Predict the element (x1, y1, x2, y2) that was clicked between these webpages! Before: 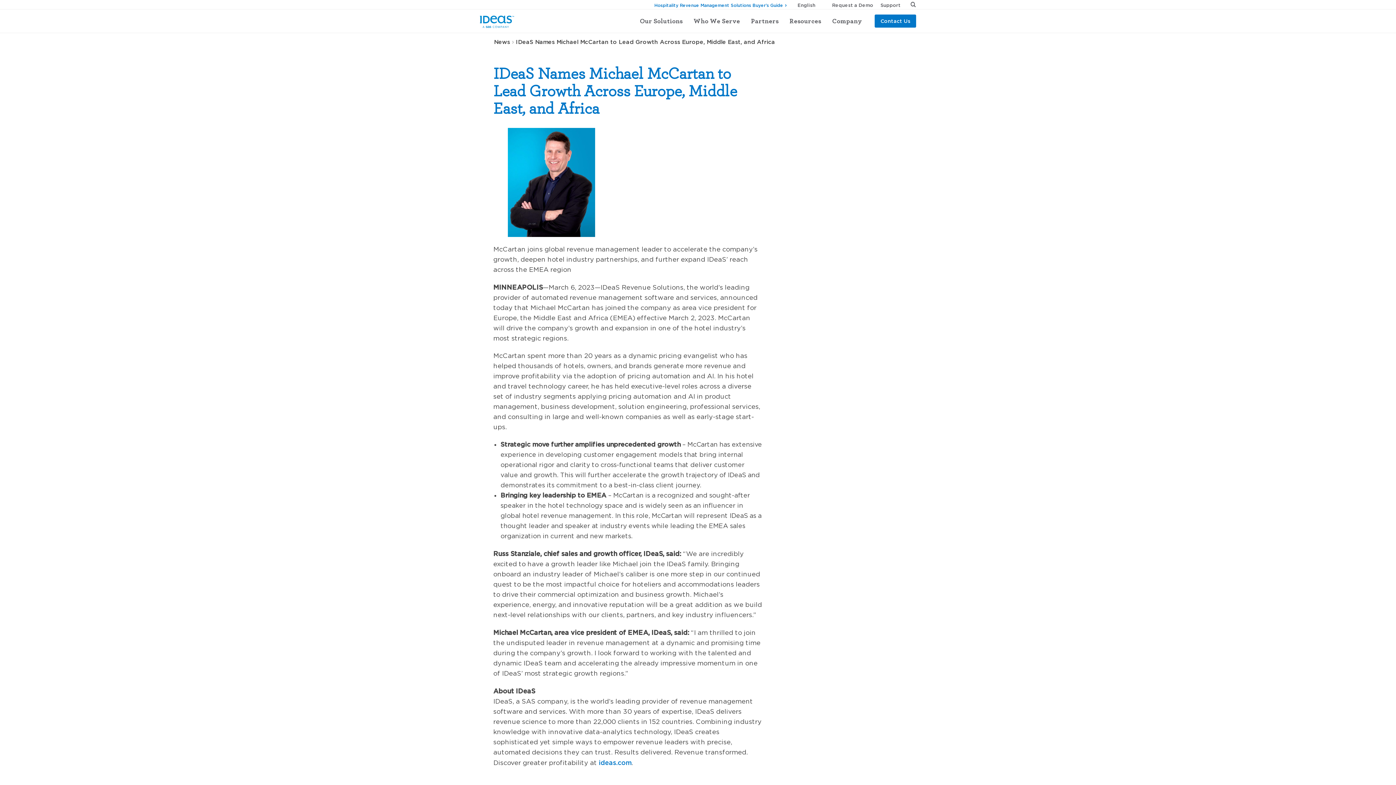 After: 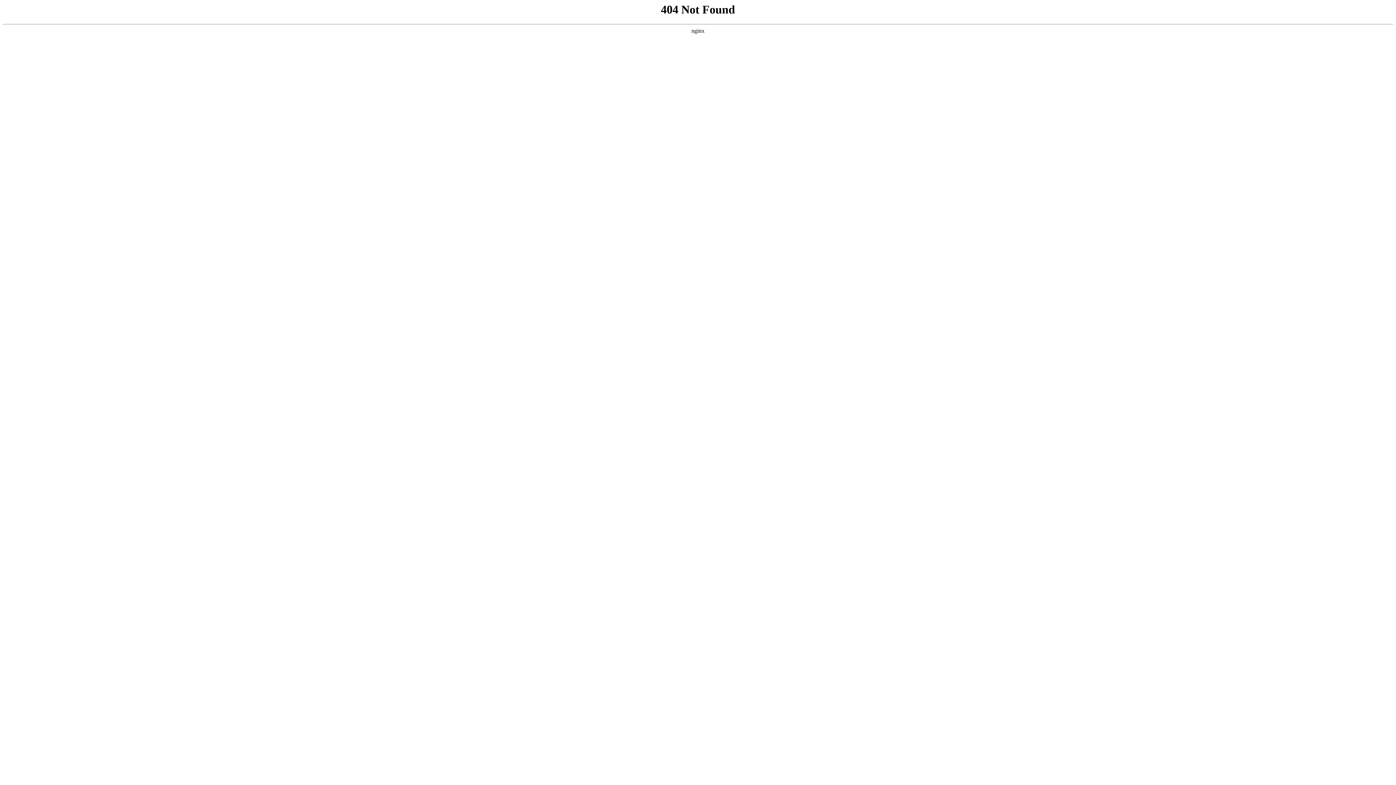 Action: bbox: (508, 178, 595, 185)